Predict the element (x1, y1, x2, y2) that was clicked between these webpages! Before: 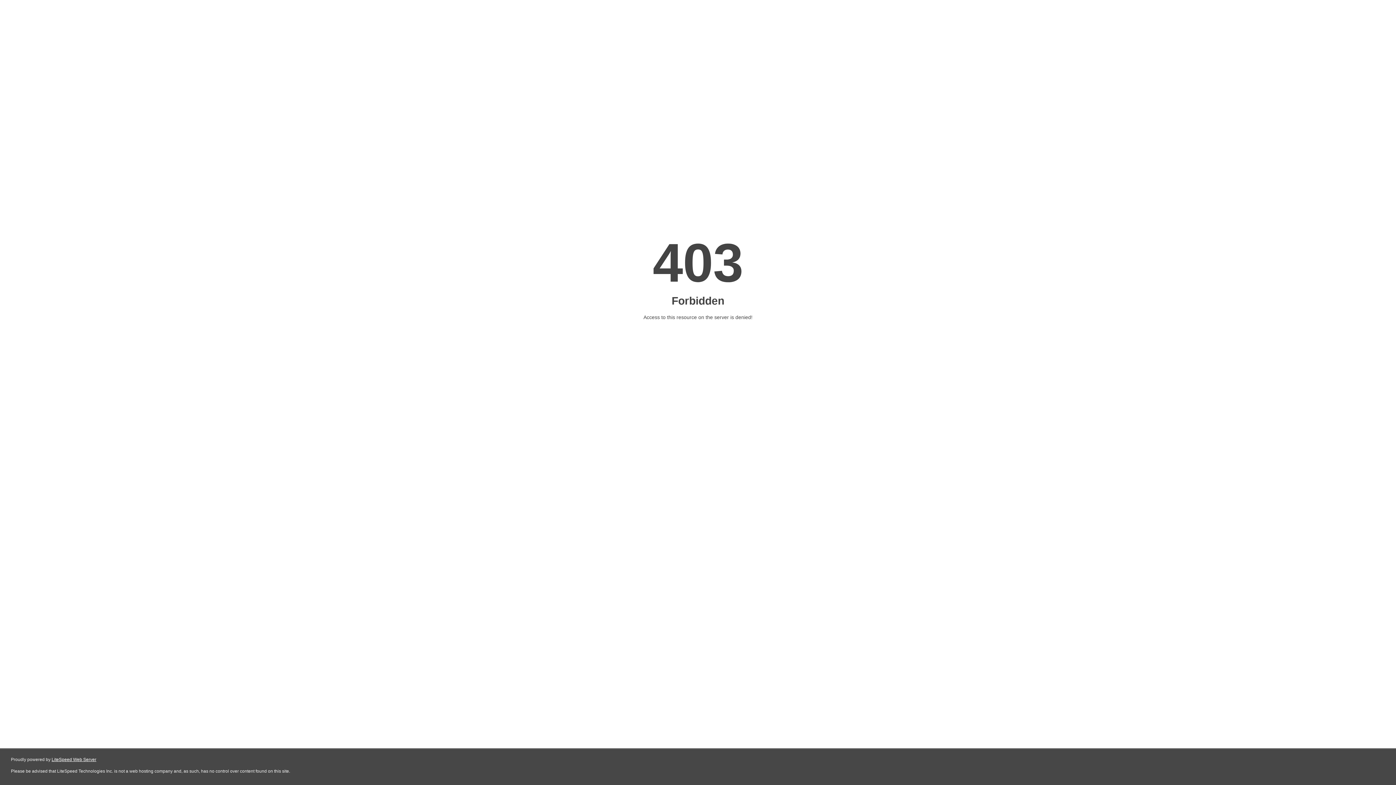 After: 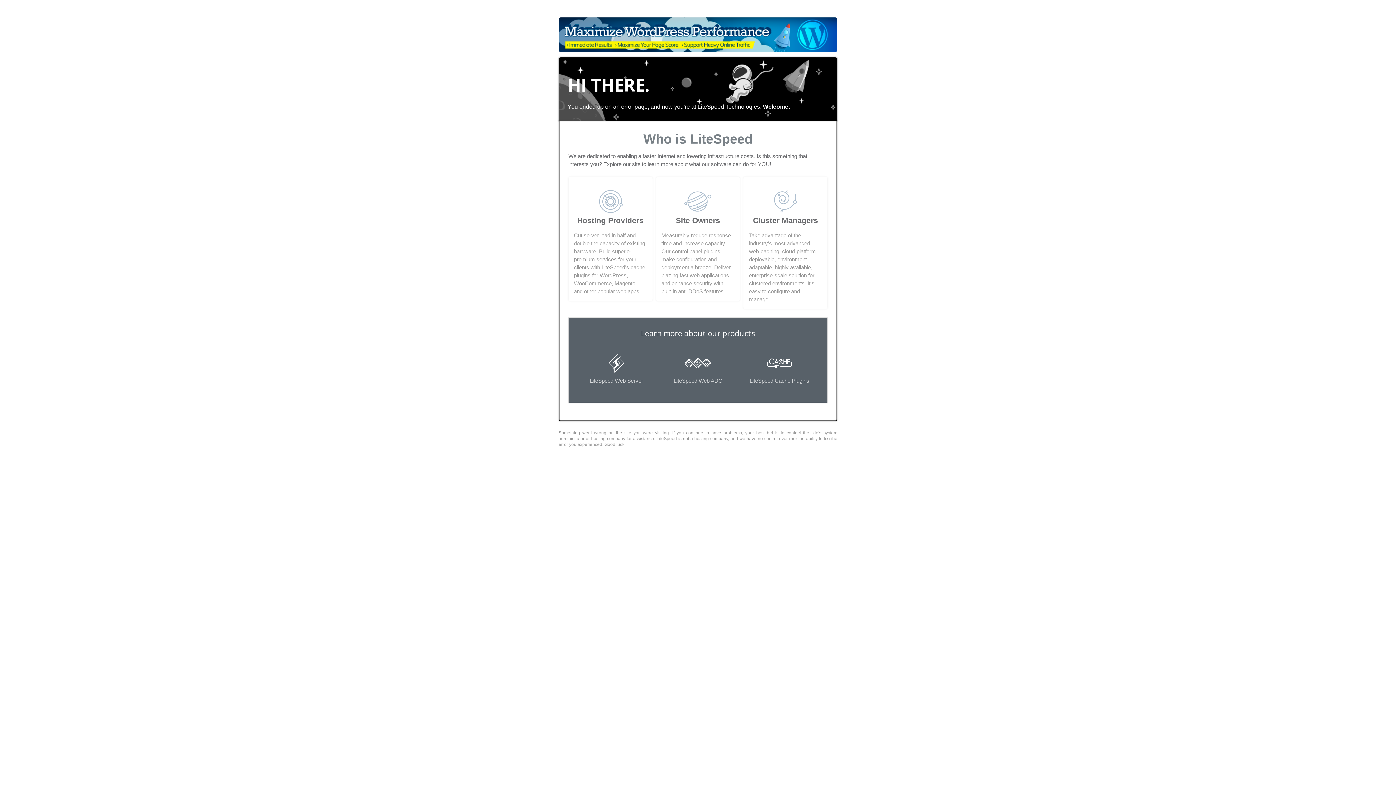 Action: bbox: (51, 757, 96, 762) label: LiteSpeed Web Server